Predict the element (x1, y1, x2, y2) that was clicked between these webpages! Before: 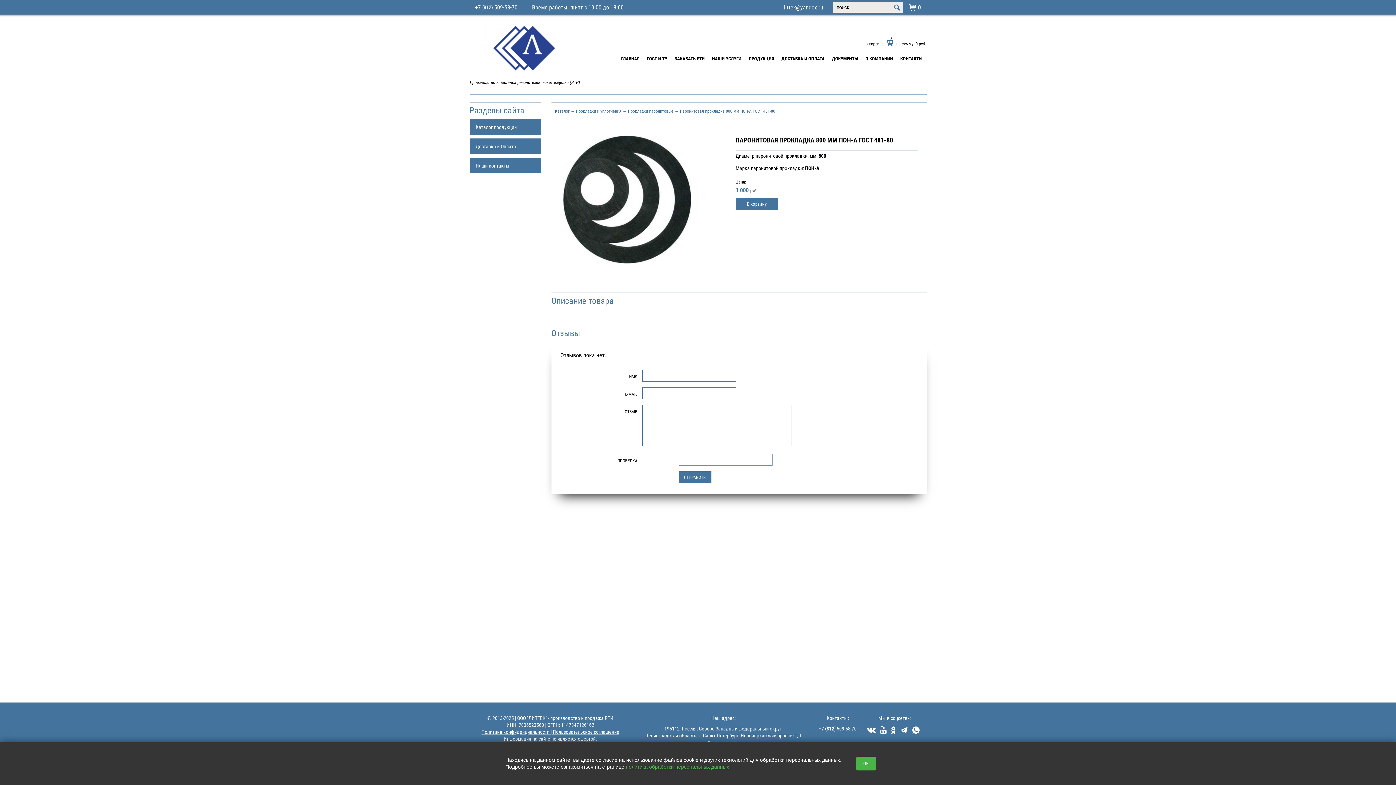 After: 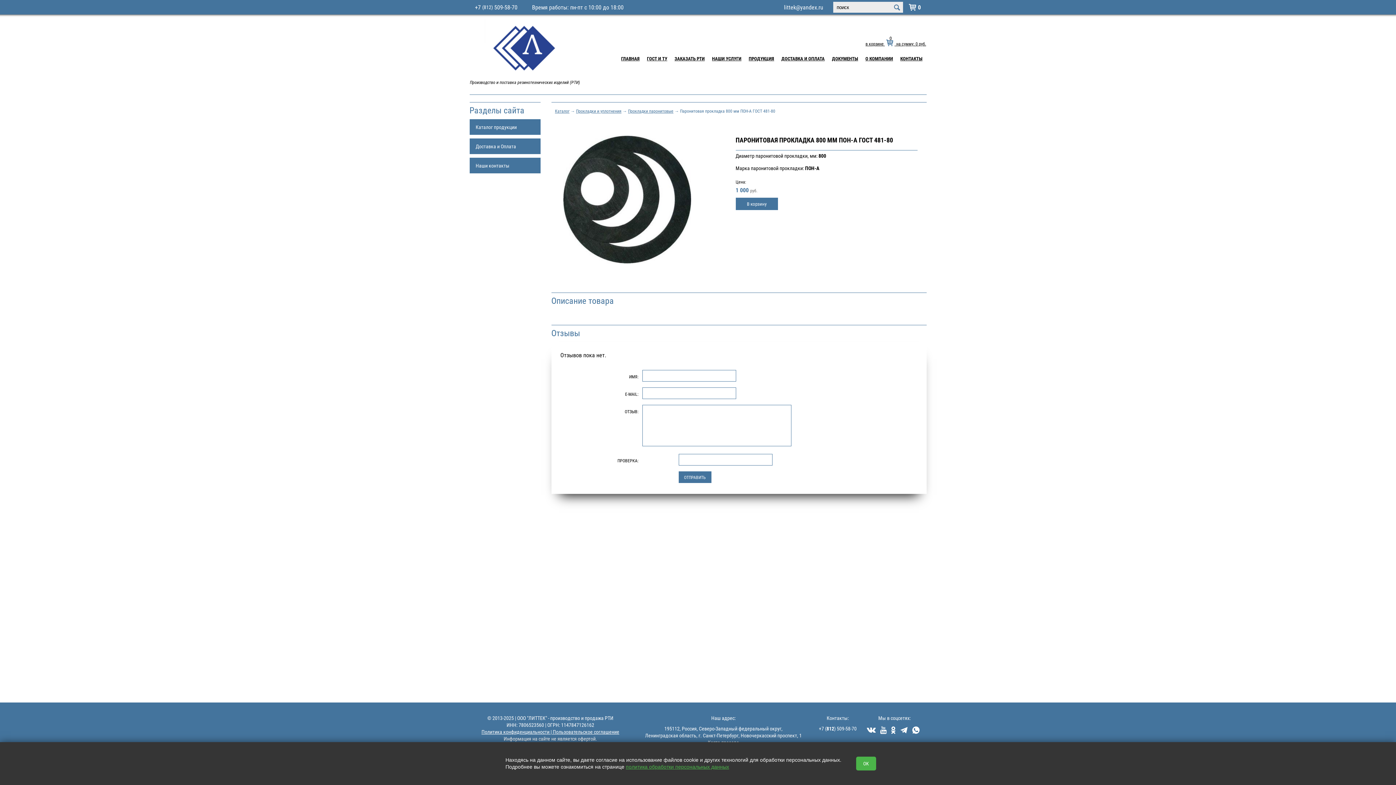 Action: bbox: (475, 3, 517, 11) label: +7 (812) 509-58-70